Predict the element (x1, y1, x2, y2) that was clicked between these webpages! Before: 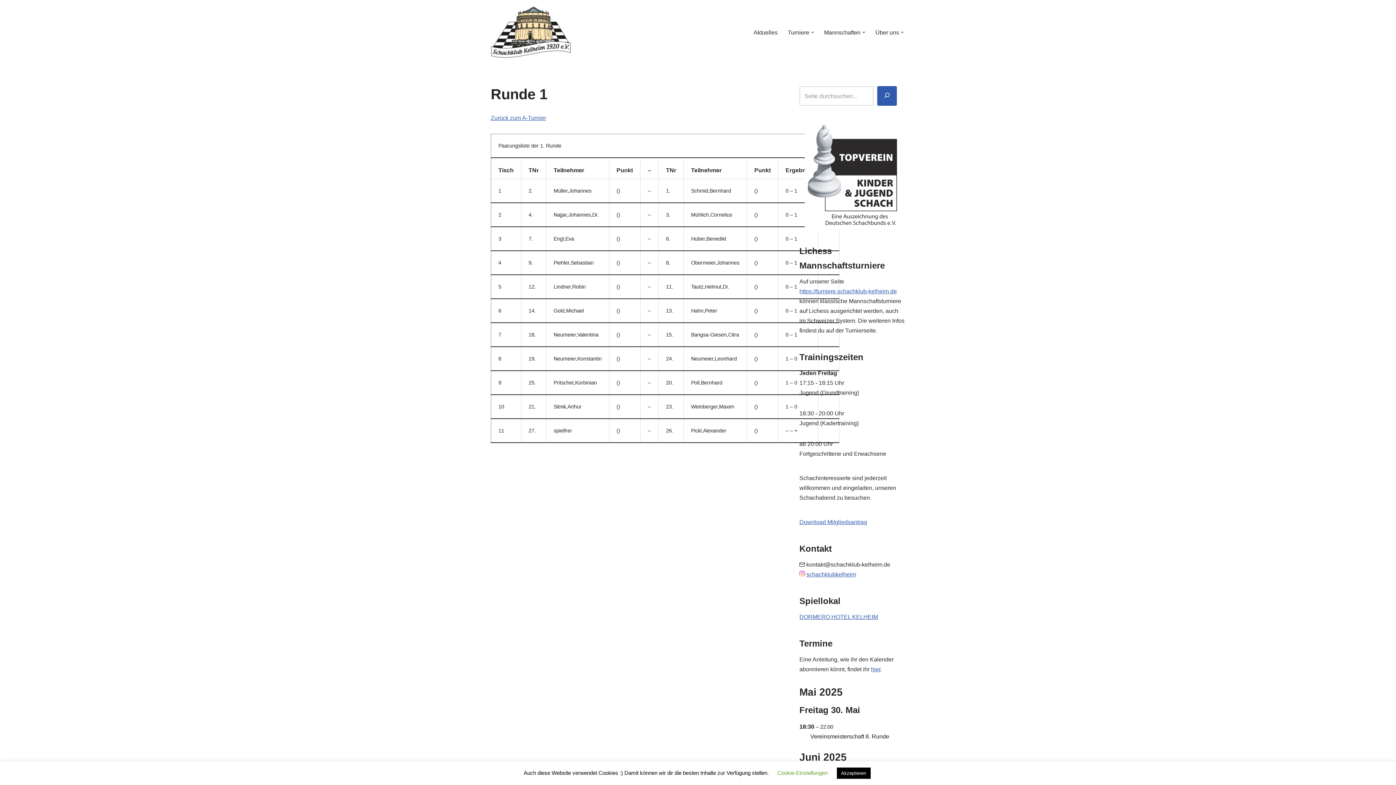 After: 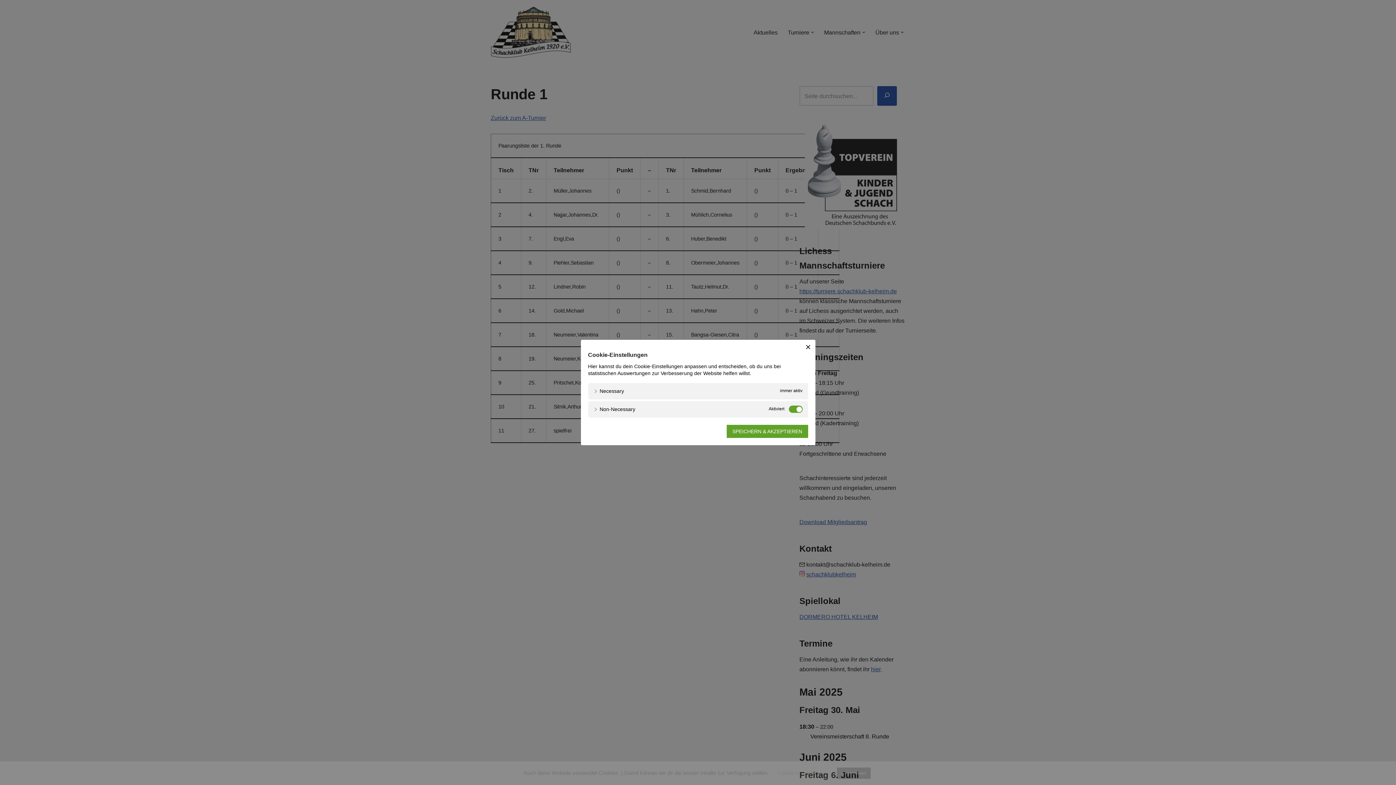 Action: label: Cookie-Einstellungen bbox: (777, 770, 827, 776)